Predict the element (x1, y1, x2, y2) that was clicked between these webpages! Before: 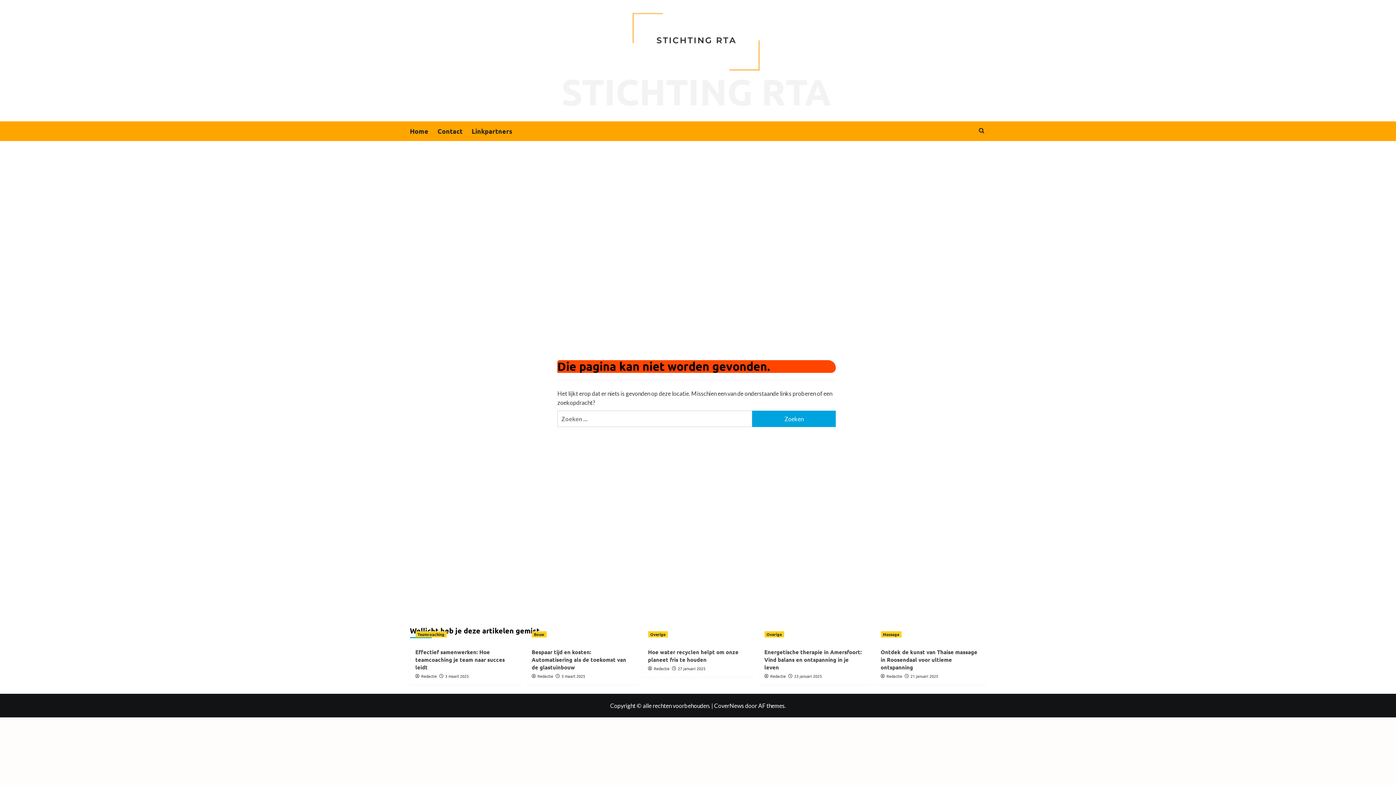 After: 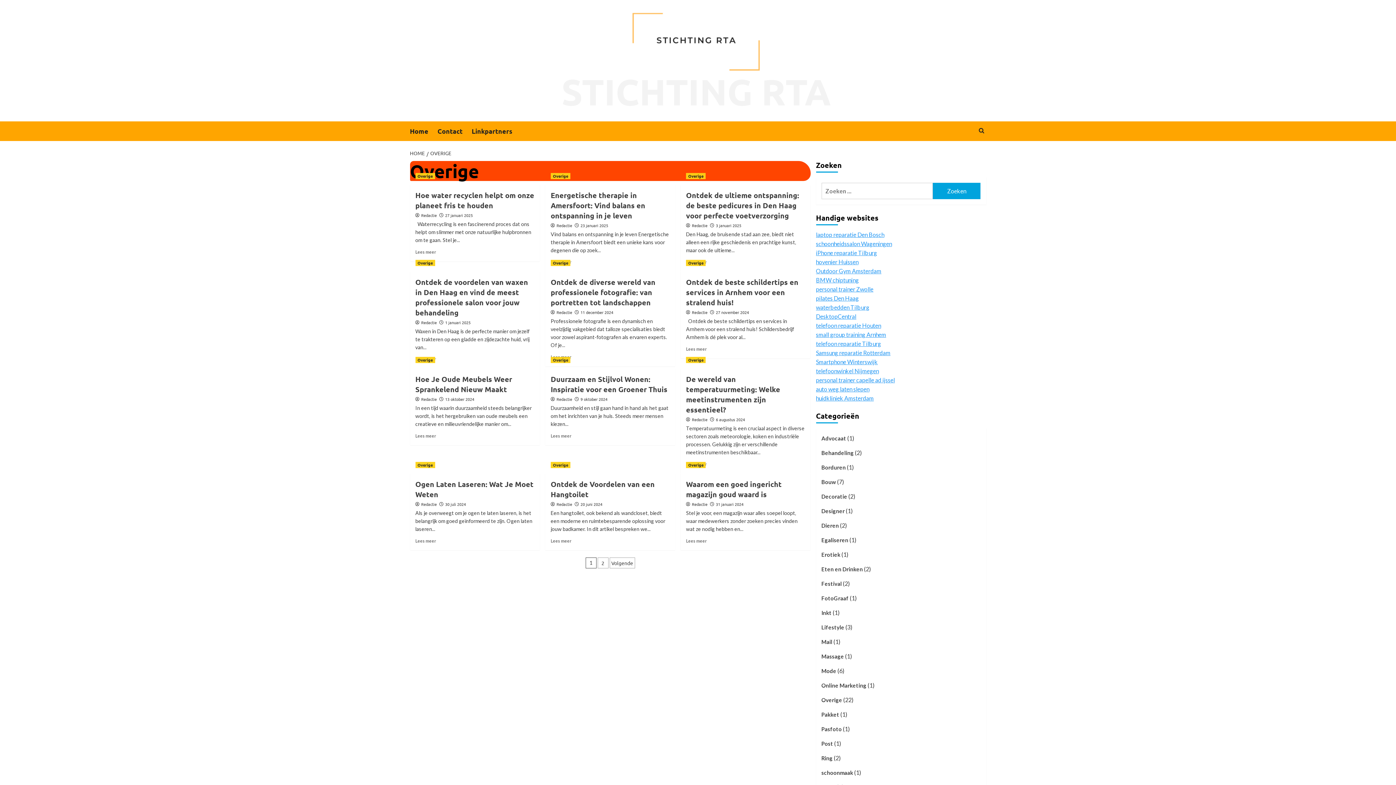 Action: bbox: (648, 631, 667, 637) label: Bekijk alle berichten in Overige